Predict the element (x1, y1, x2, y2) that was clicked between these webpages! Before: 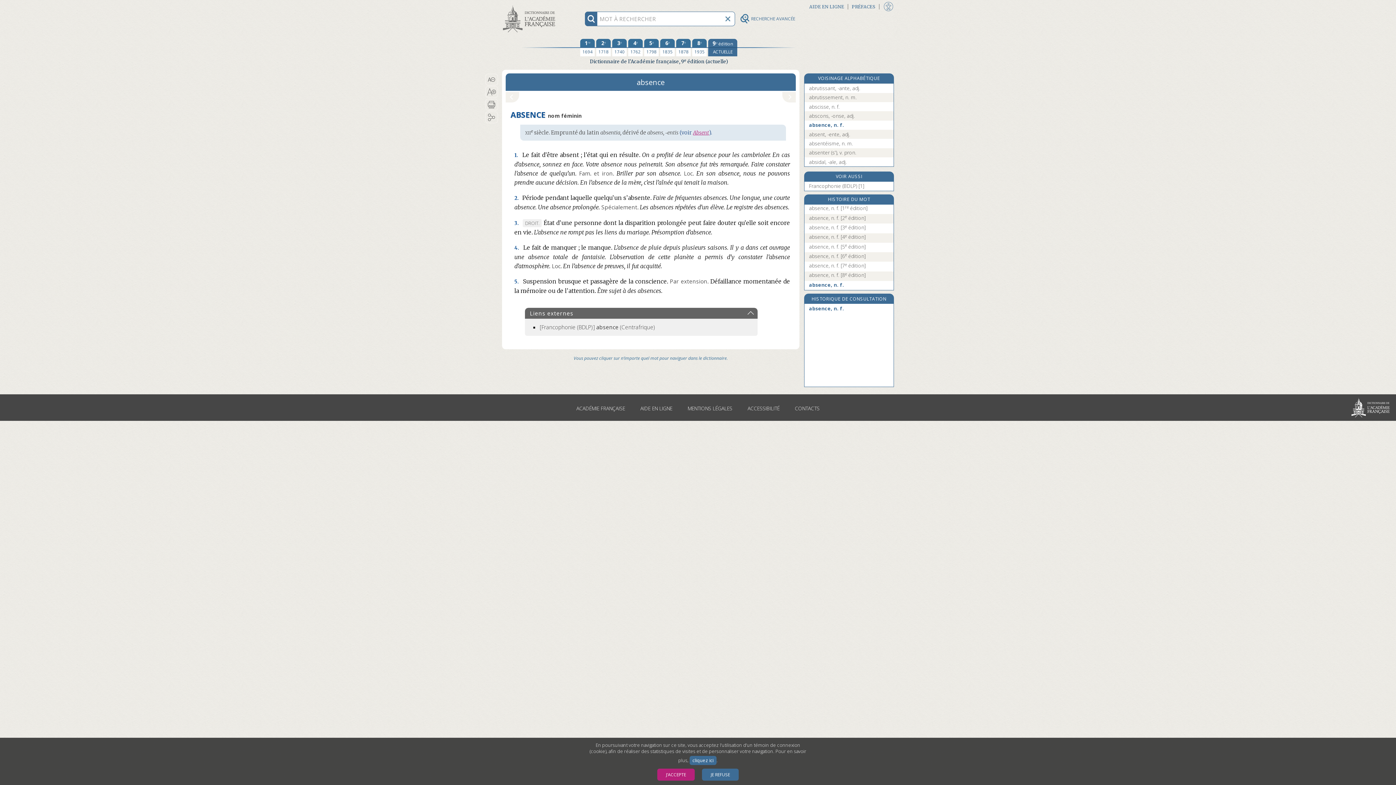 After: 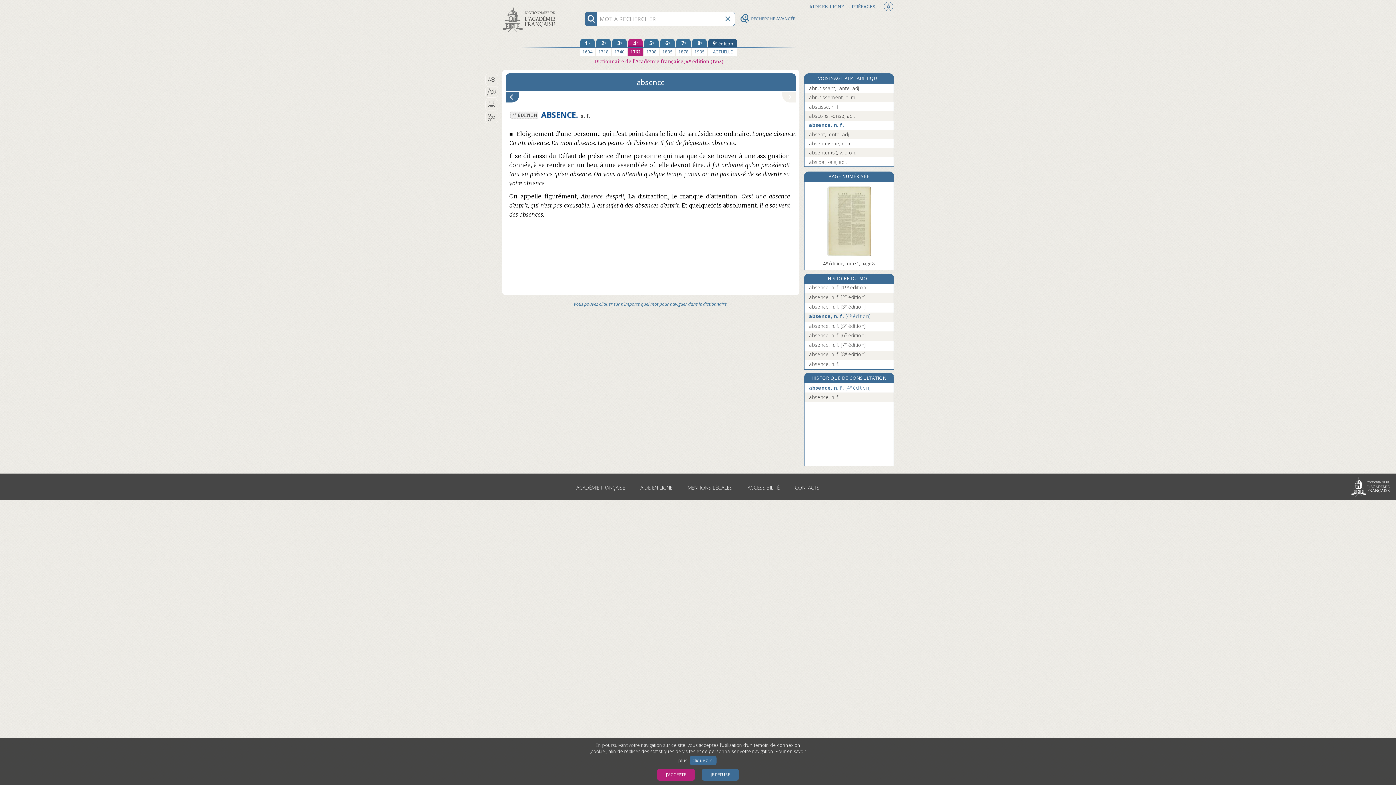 Action: bbox: (628, 38, 642, 56) label: quatrième édition 1762